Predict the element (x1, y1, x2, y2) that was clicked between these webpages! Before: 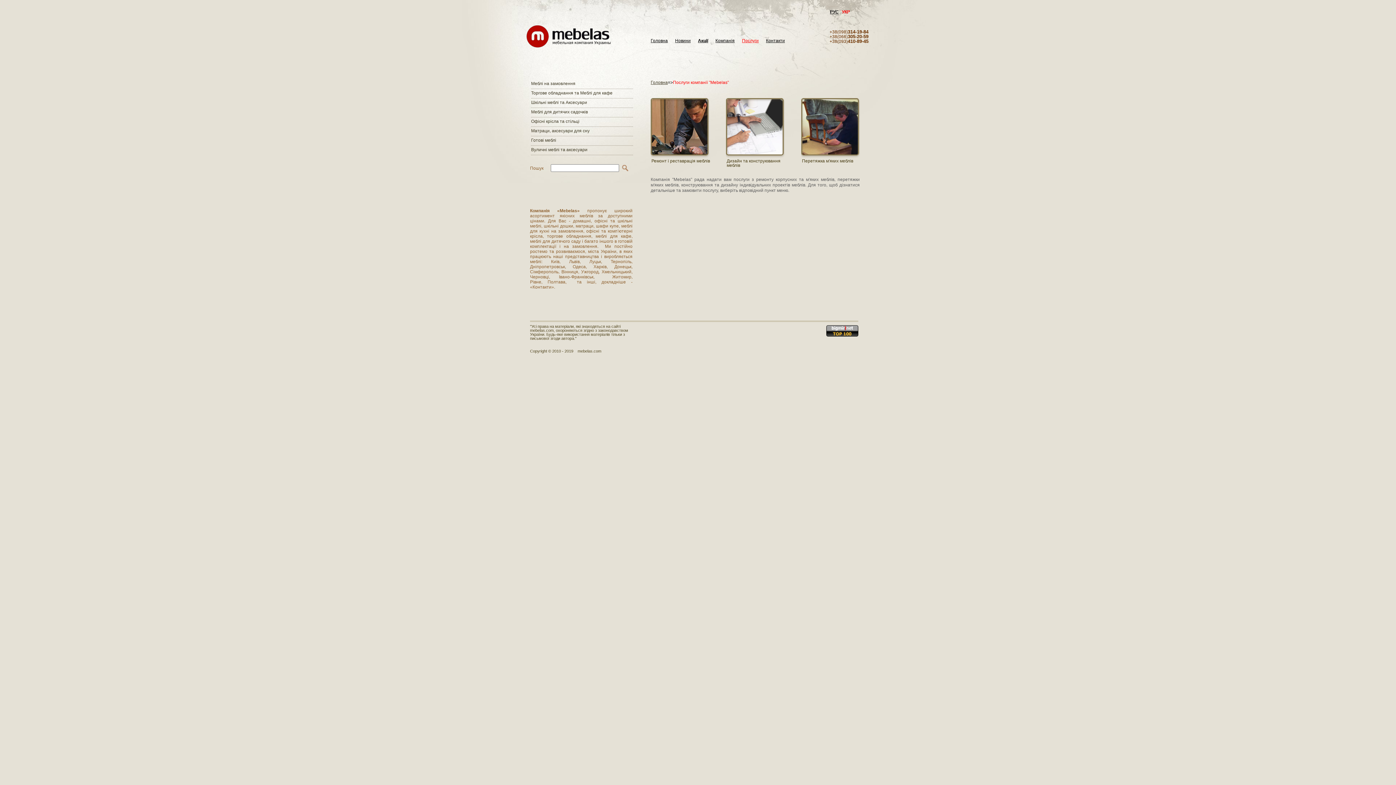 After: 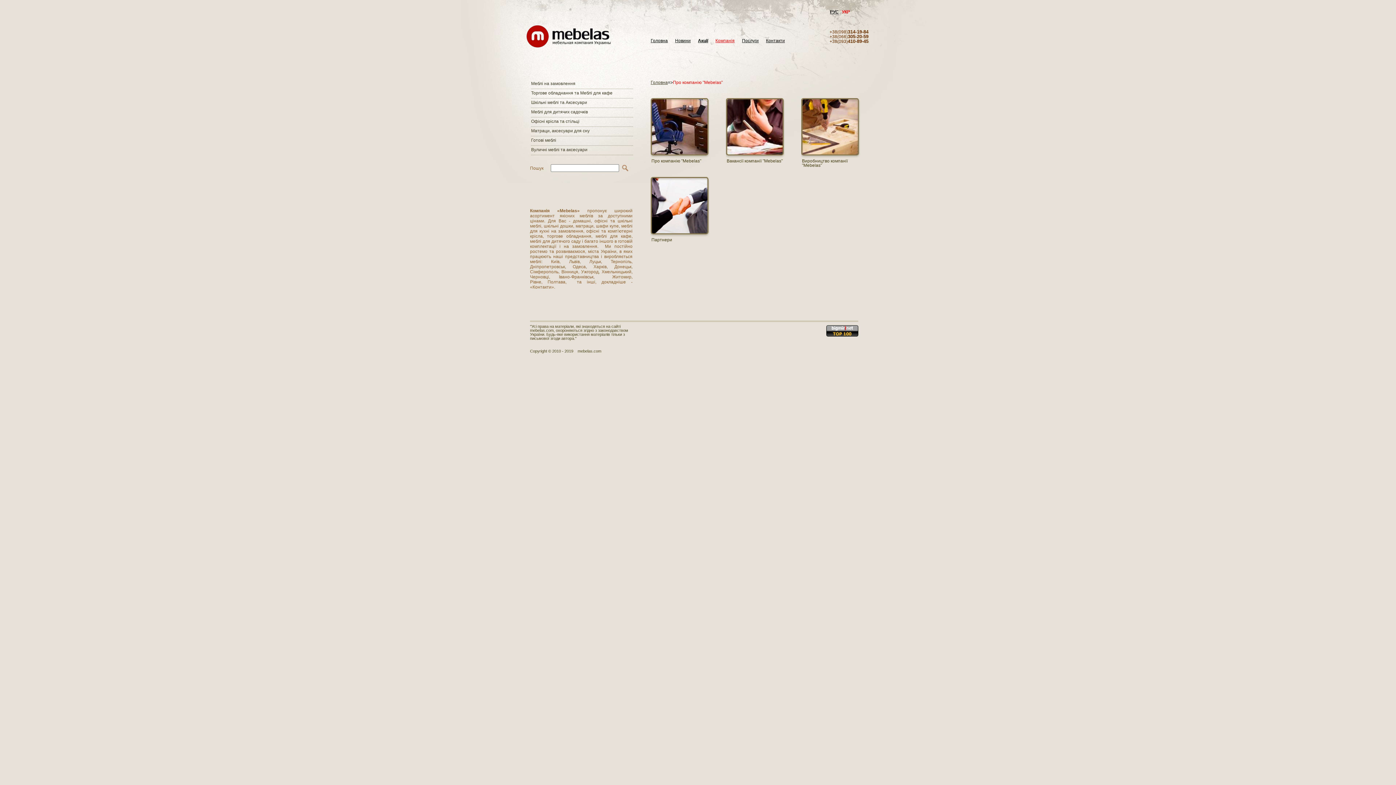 Action: bbox: (715, 38, 734, 44) label: Компанія